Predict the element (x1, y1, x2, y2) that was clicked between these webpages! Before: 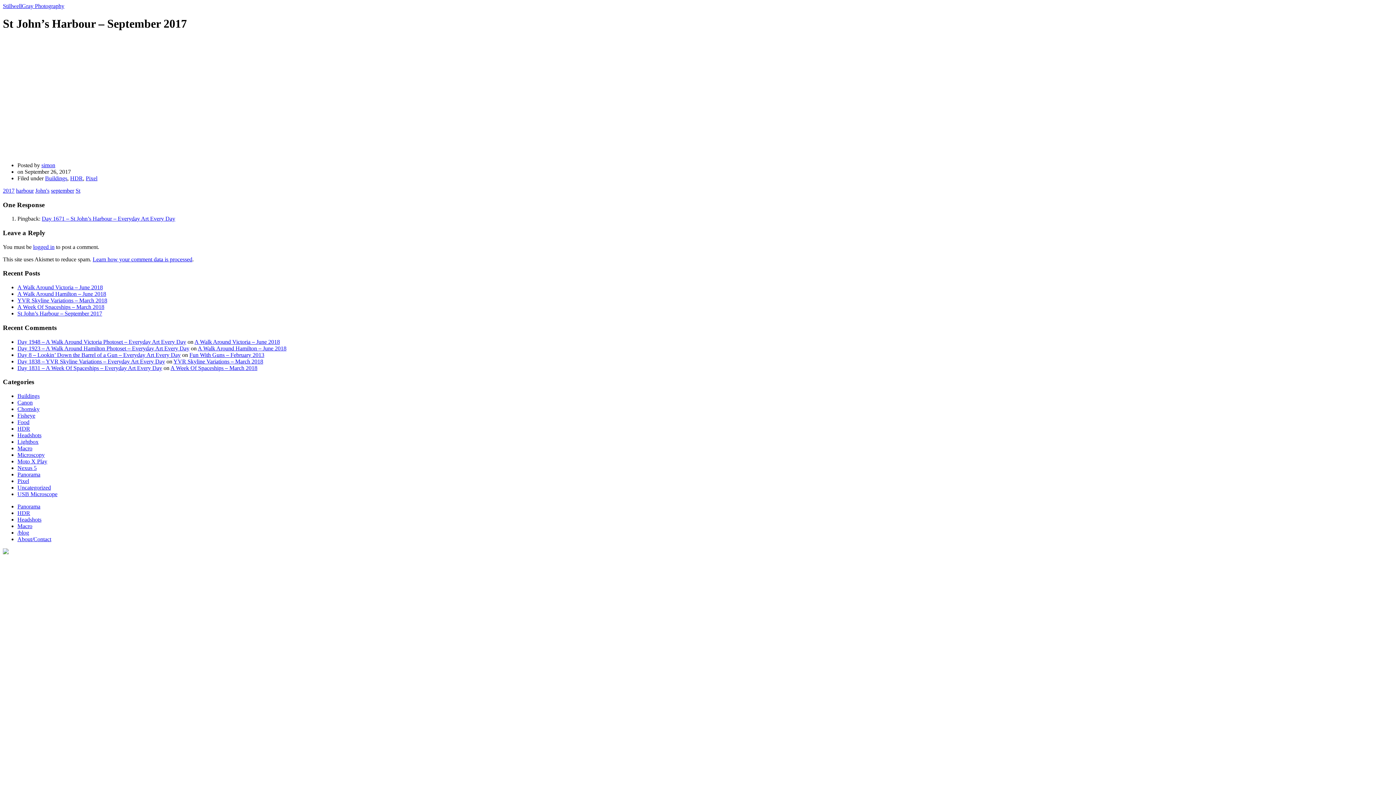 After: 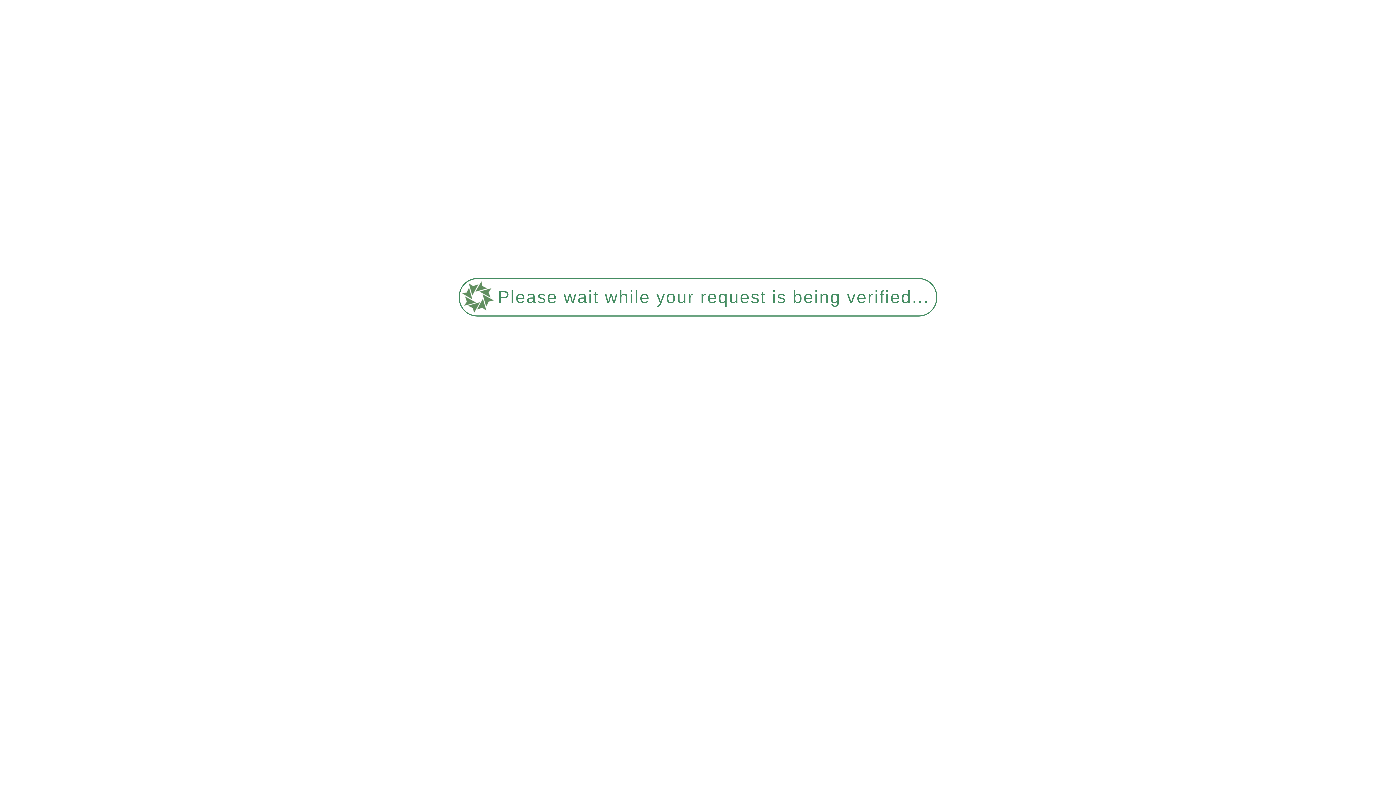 Action: label: A Walk Around Hamilton – June 2018 bbox: (17, 290, 106, 297)